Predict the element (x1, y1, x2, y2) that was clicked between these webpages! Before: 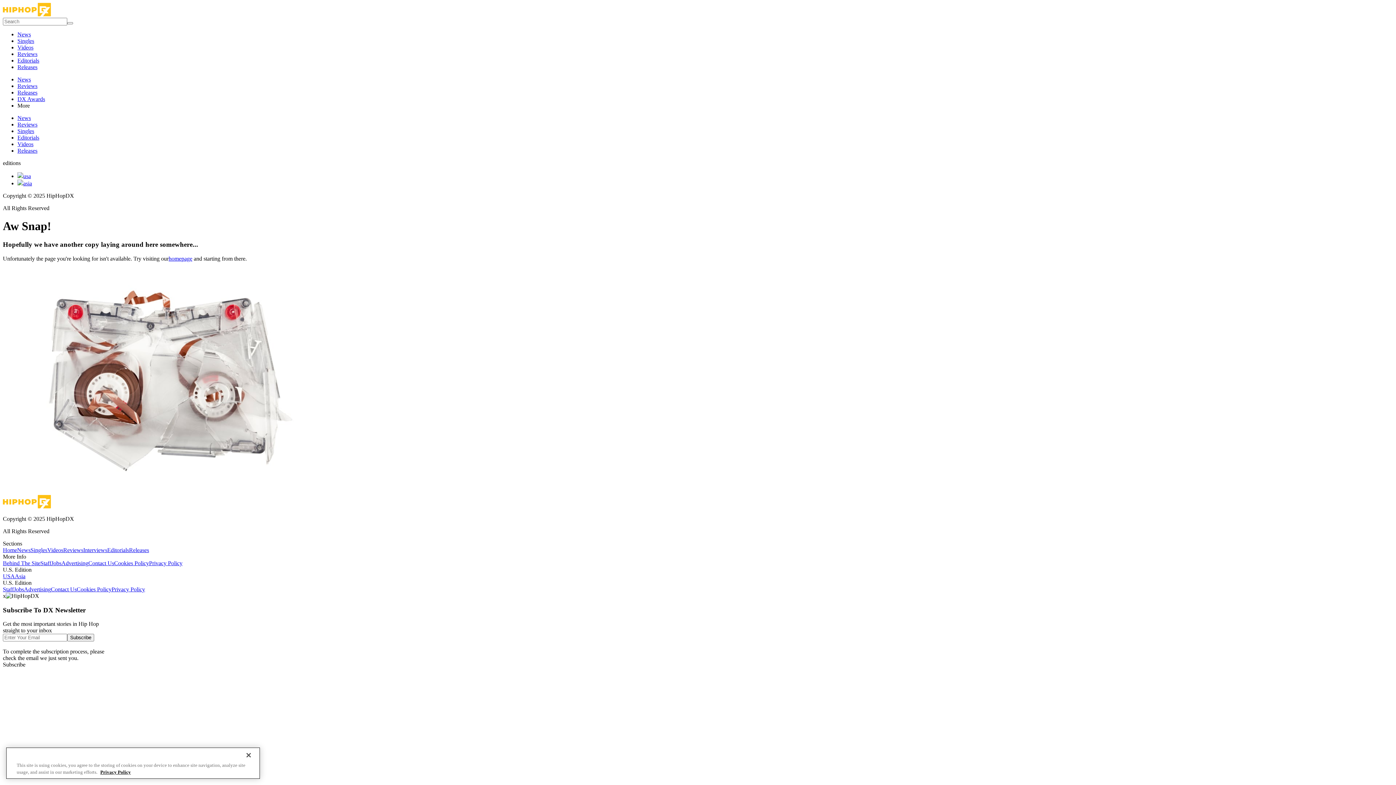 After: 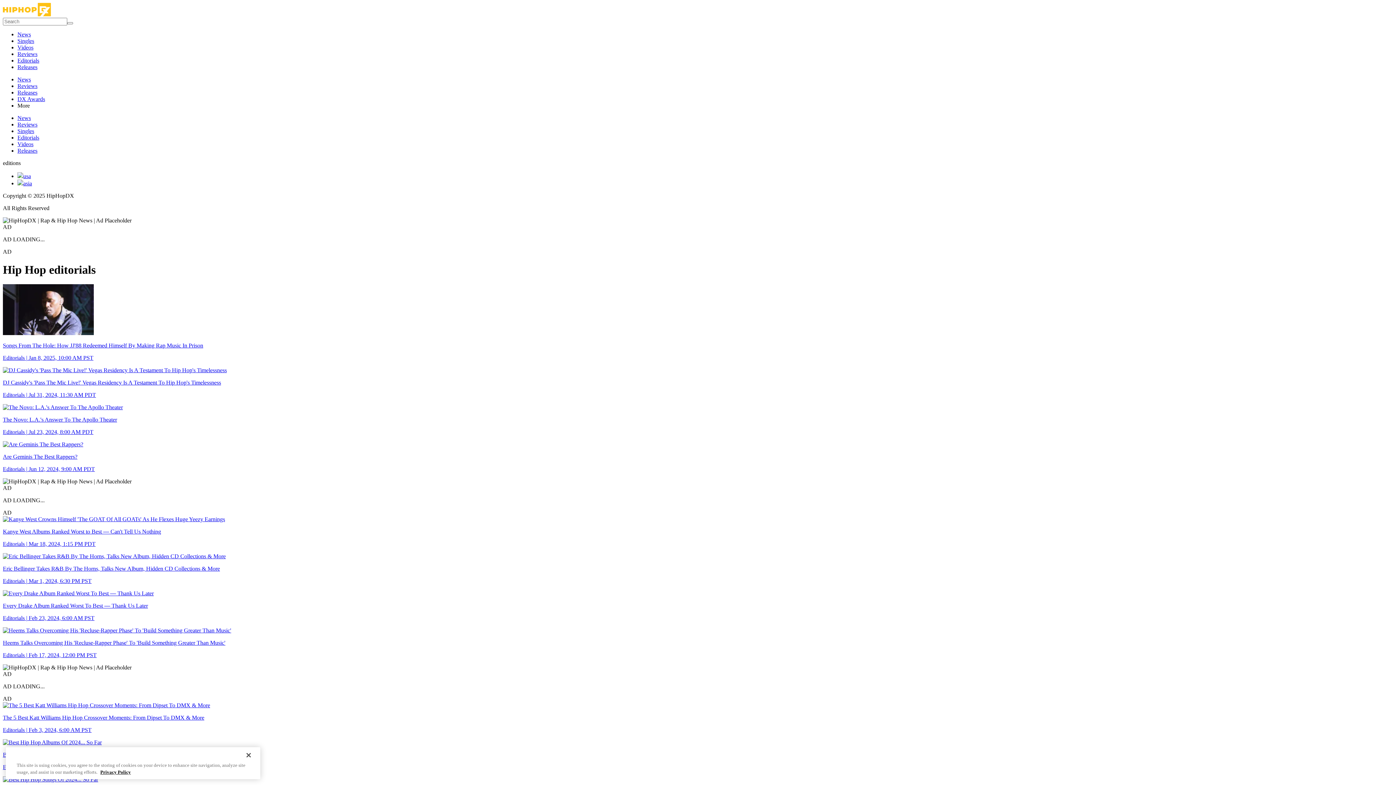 Action: label: Editorials bbox: (107, 547, 129, 553)